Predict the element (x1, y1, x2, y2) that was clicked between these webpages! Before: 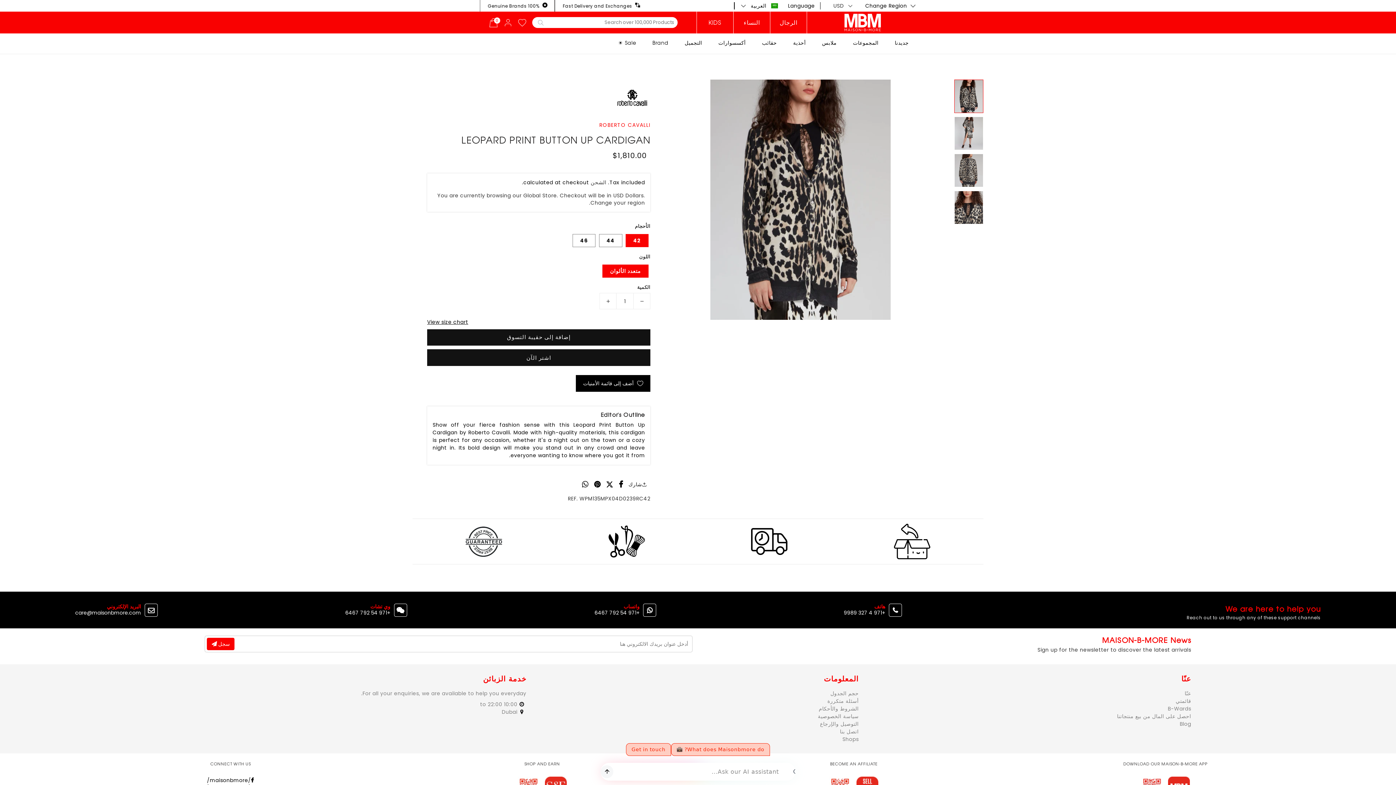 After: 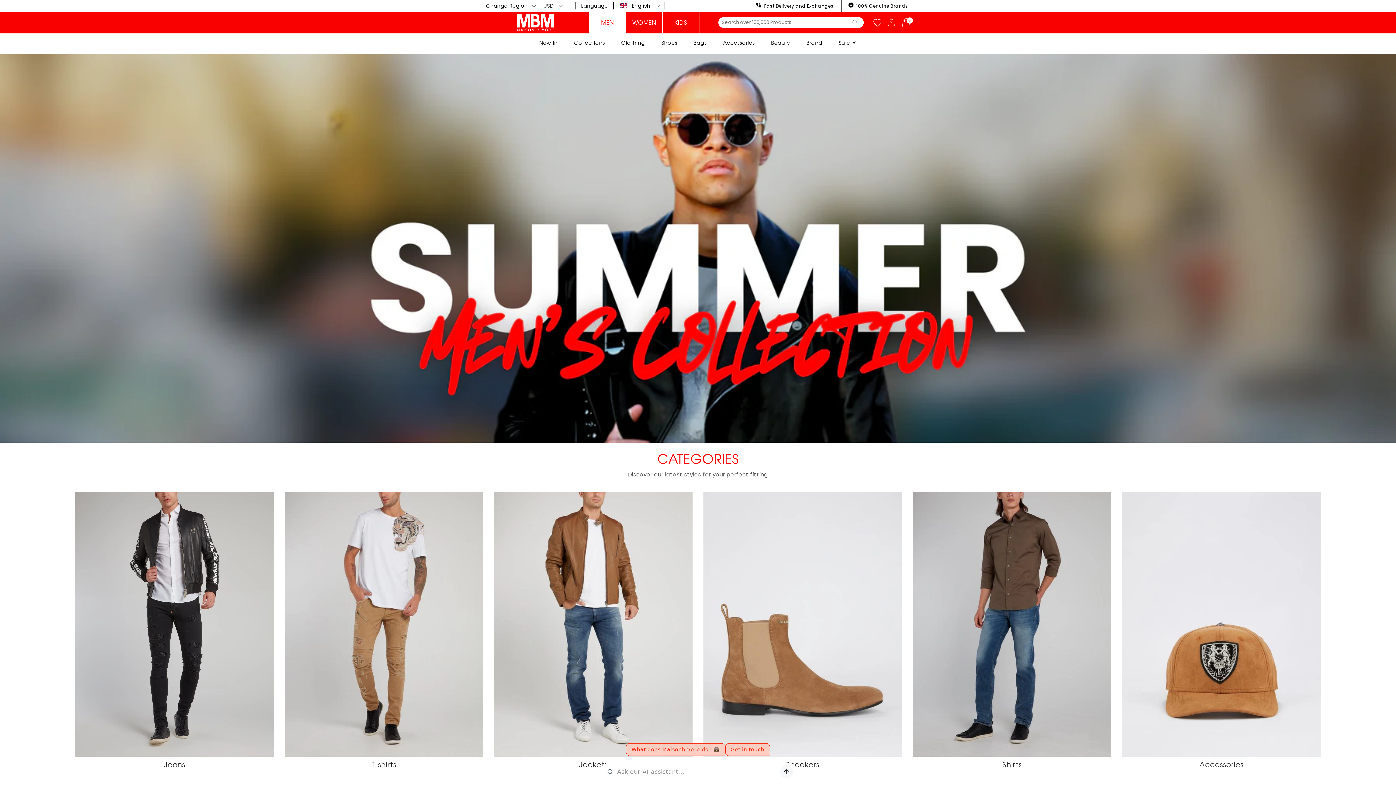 Action: bbox: (770, 11, 806, 33) label: الرجال